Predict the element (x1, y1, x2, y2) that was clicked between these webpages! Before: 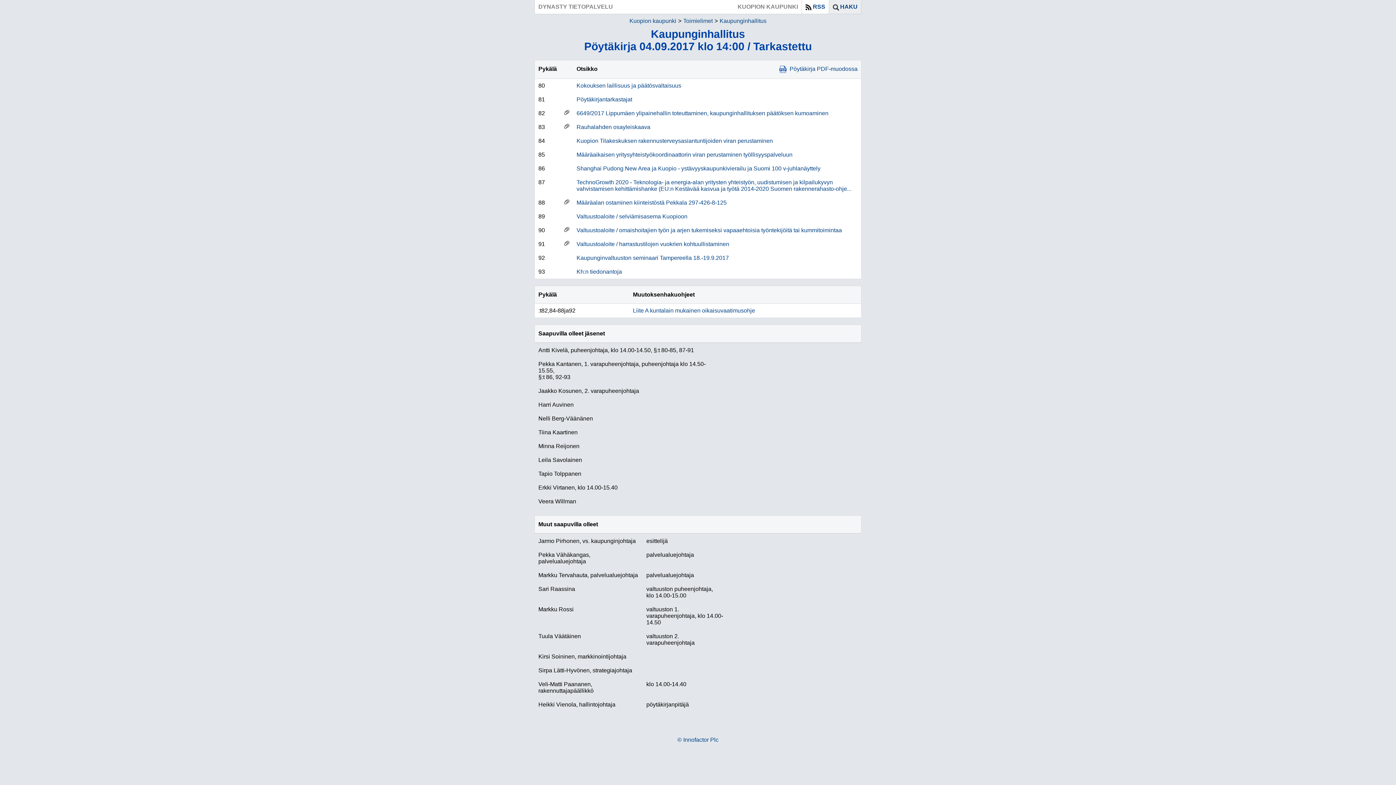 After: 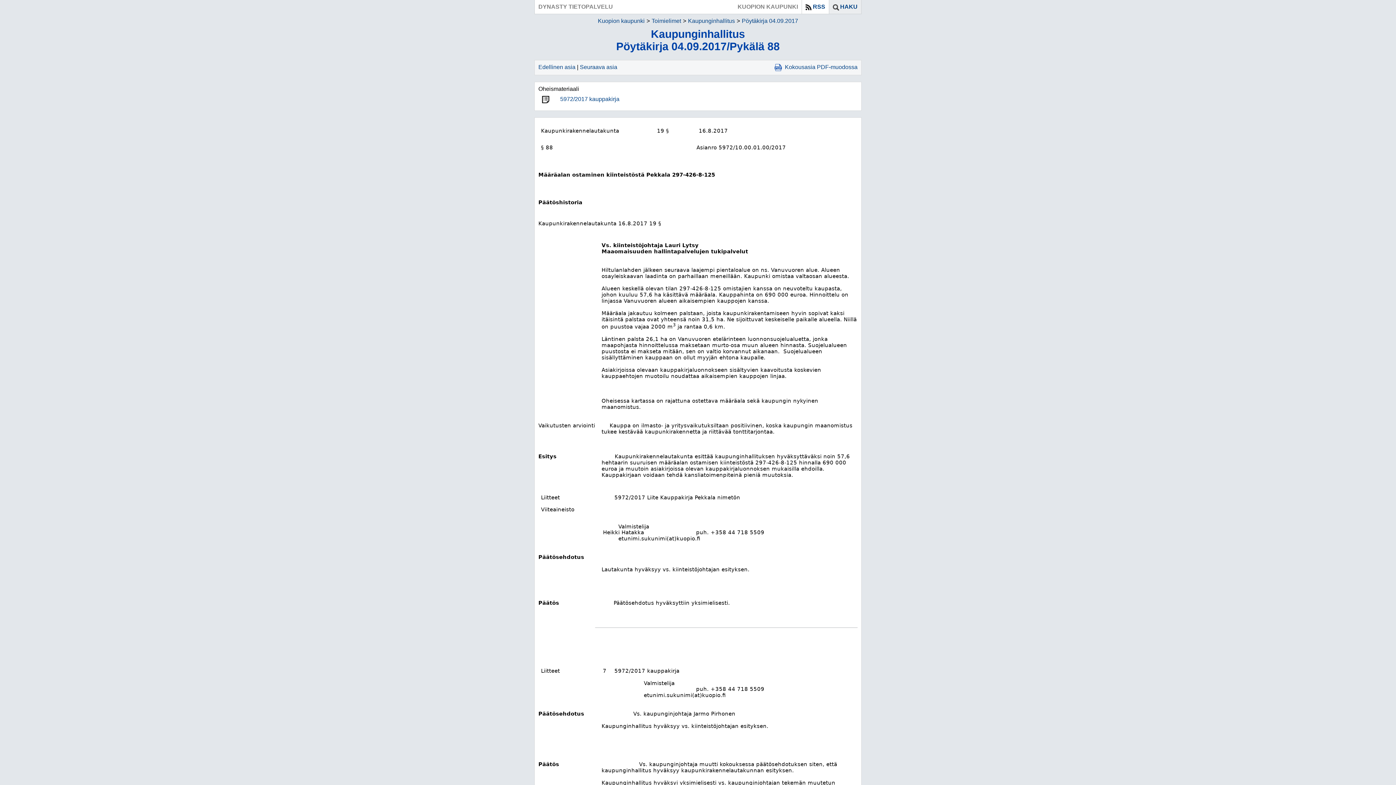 Action: bbox: (576, 199, 726, 205) label: Määräalan ostaminen kiinteistöstä Pekkala 297-426-8-125